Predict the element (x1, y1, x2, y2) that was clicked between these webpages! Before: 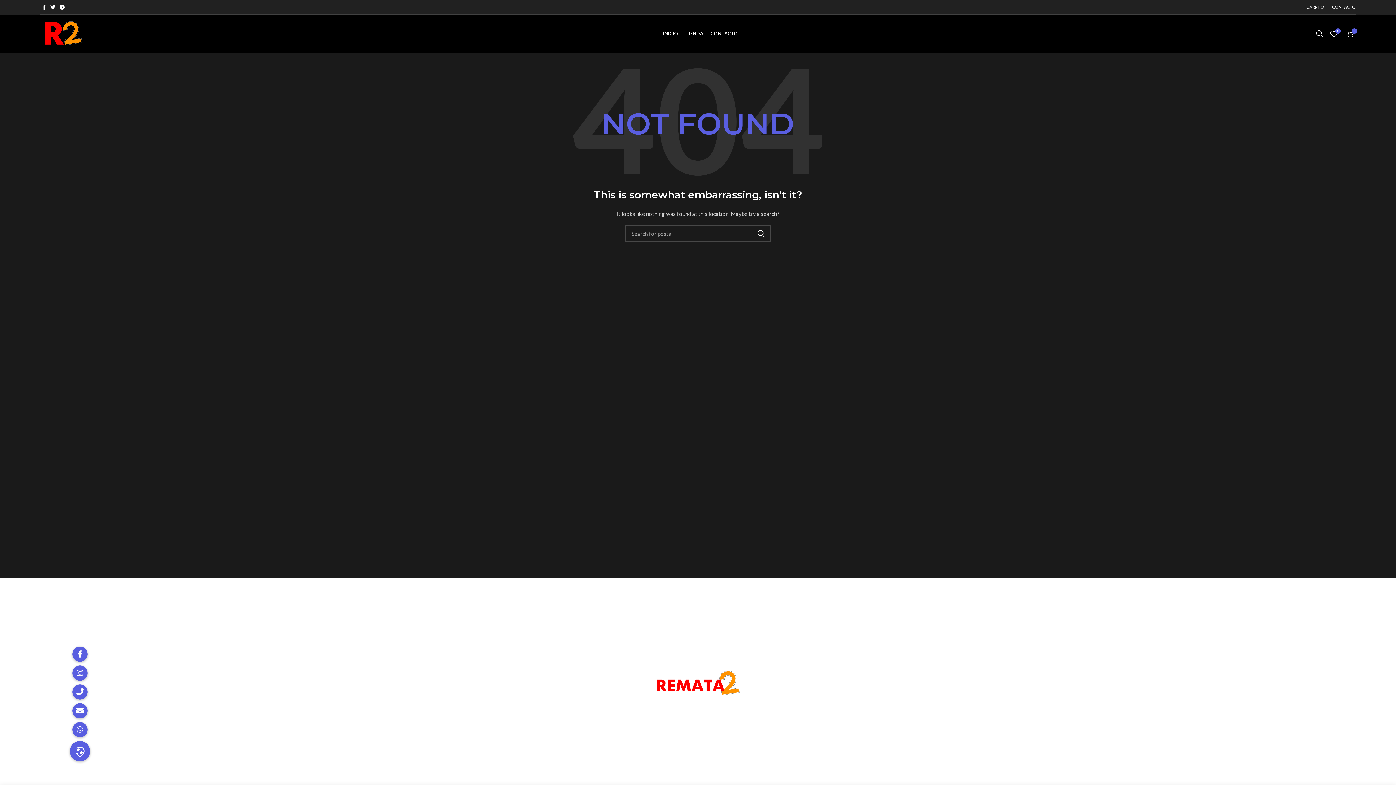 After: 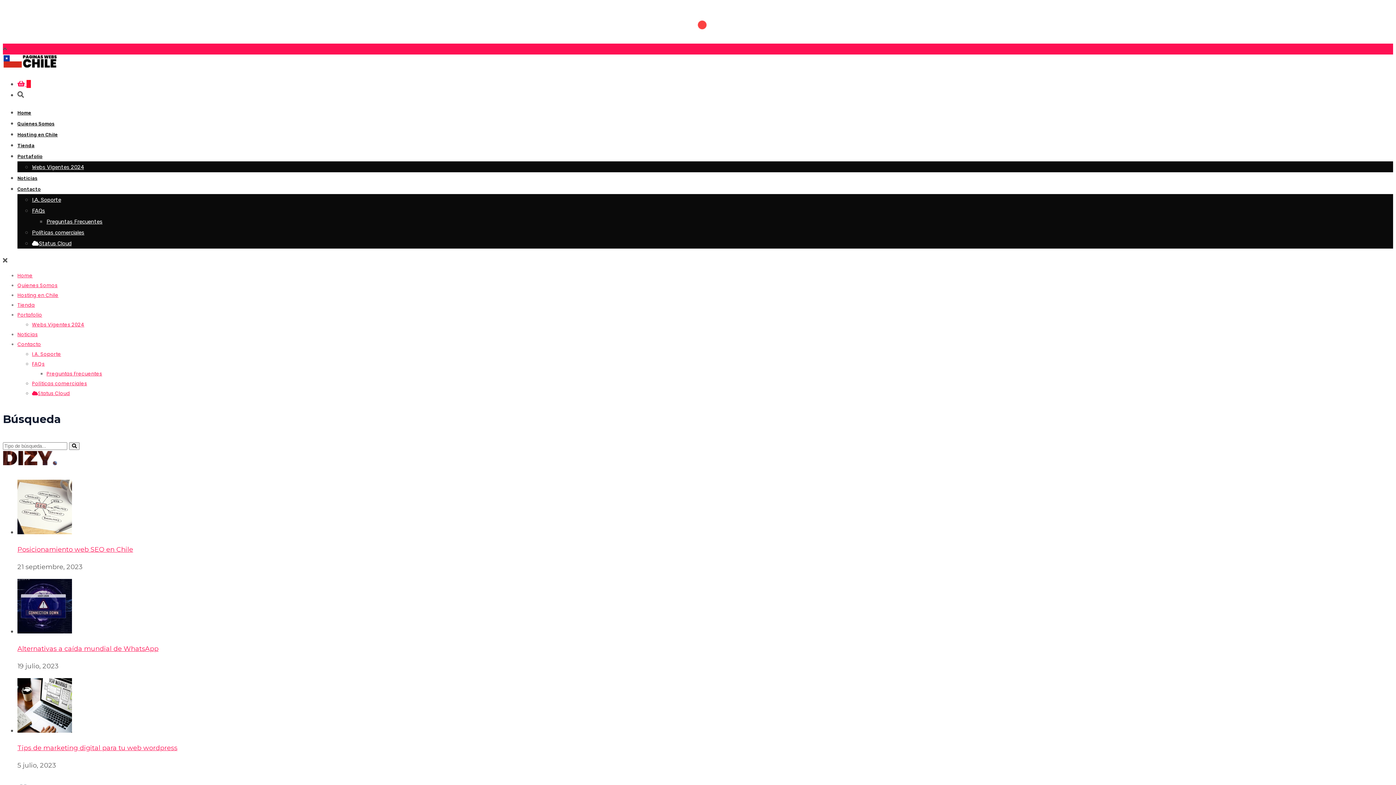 Action: label: paginaswebschile.com bbox: (771, 772, 825, 778)